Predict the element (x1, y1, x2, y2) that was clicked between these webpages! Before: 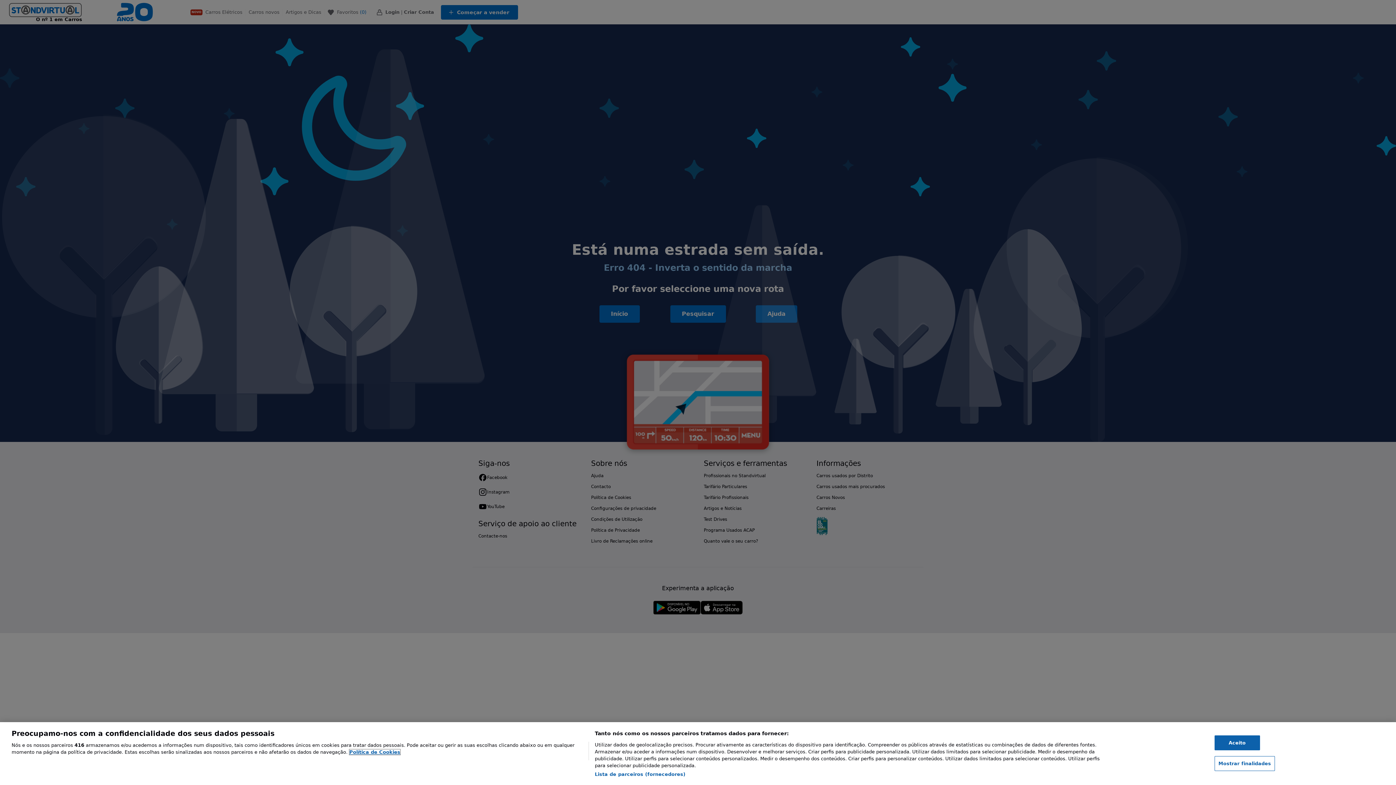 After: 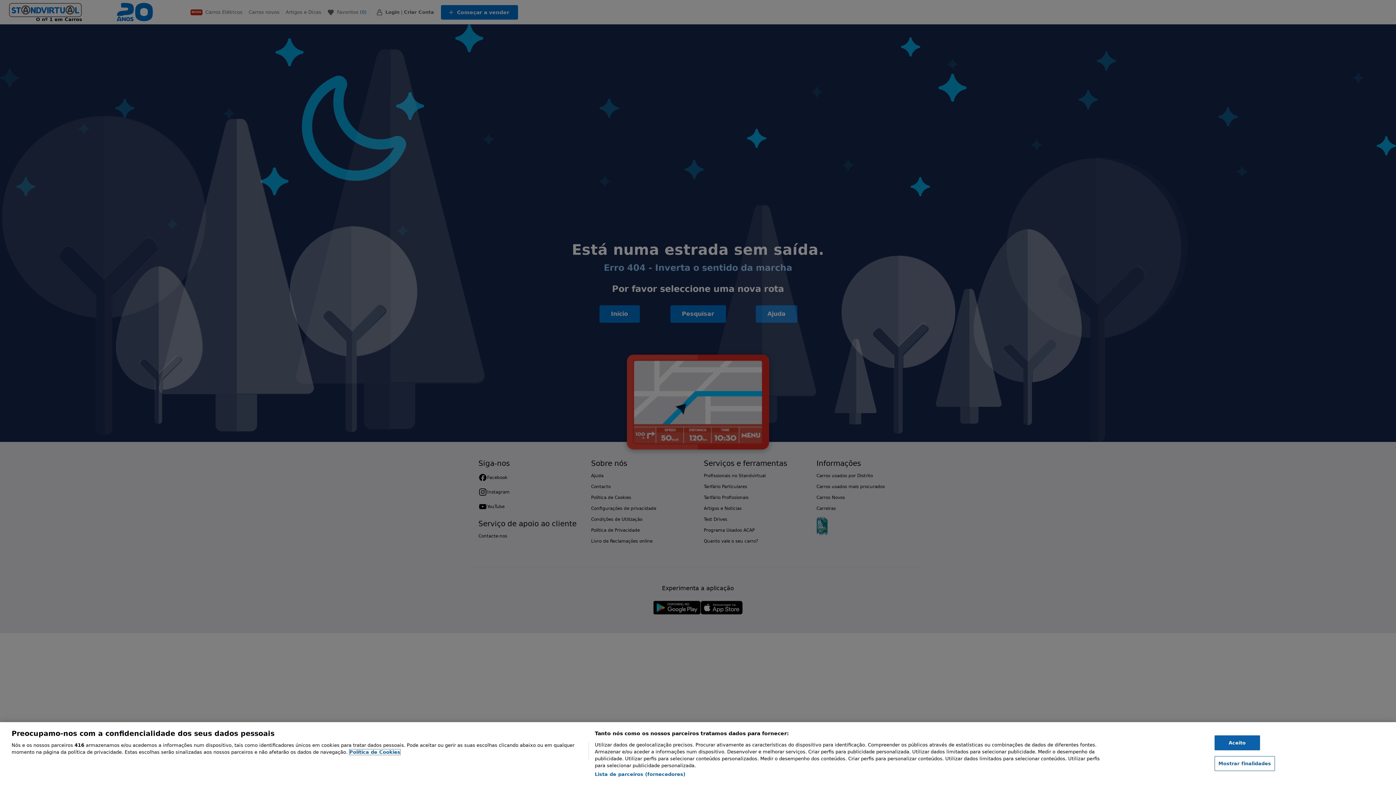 Action: label: Mais informação sobre a sua privacidade, abre num separador novo bbox: (349, 749, 400, 755)